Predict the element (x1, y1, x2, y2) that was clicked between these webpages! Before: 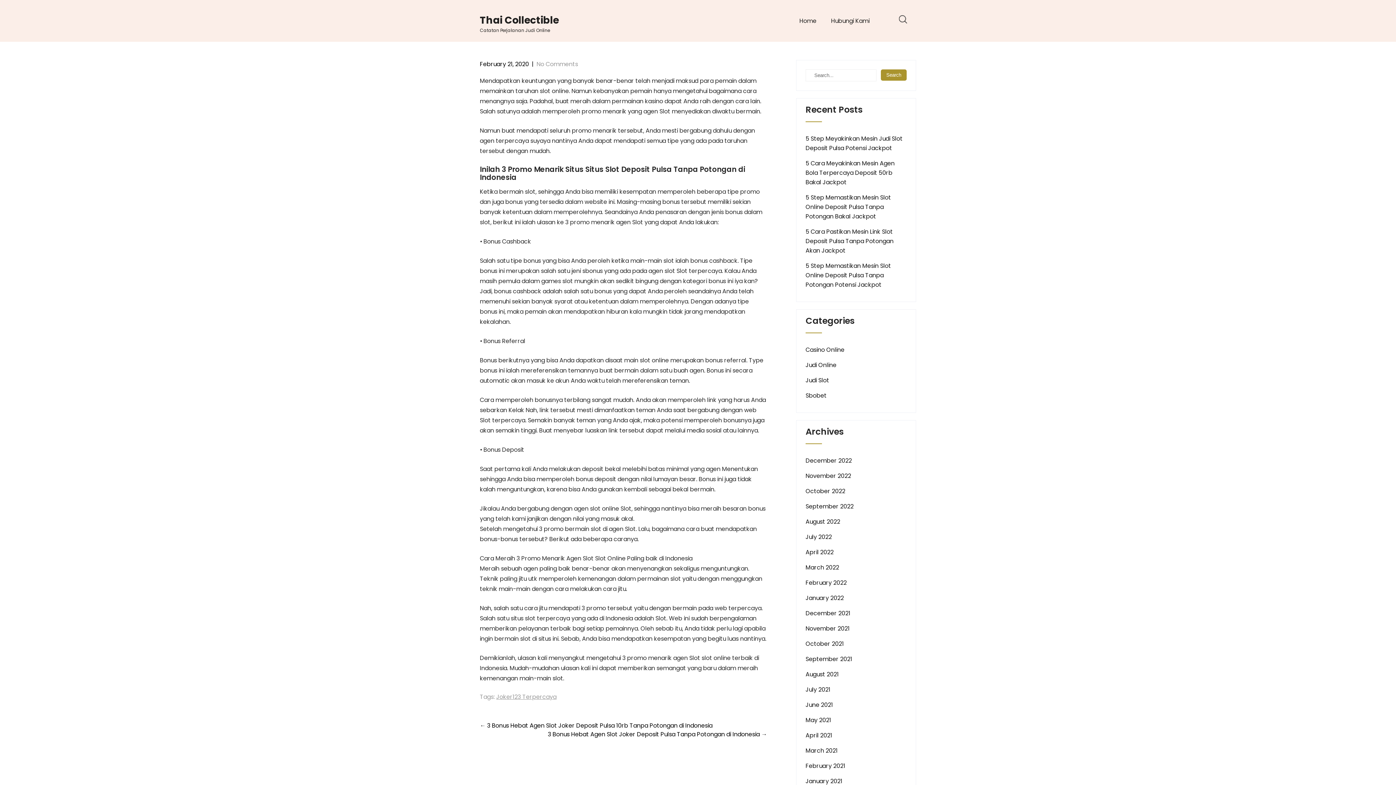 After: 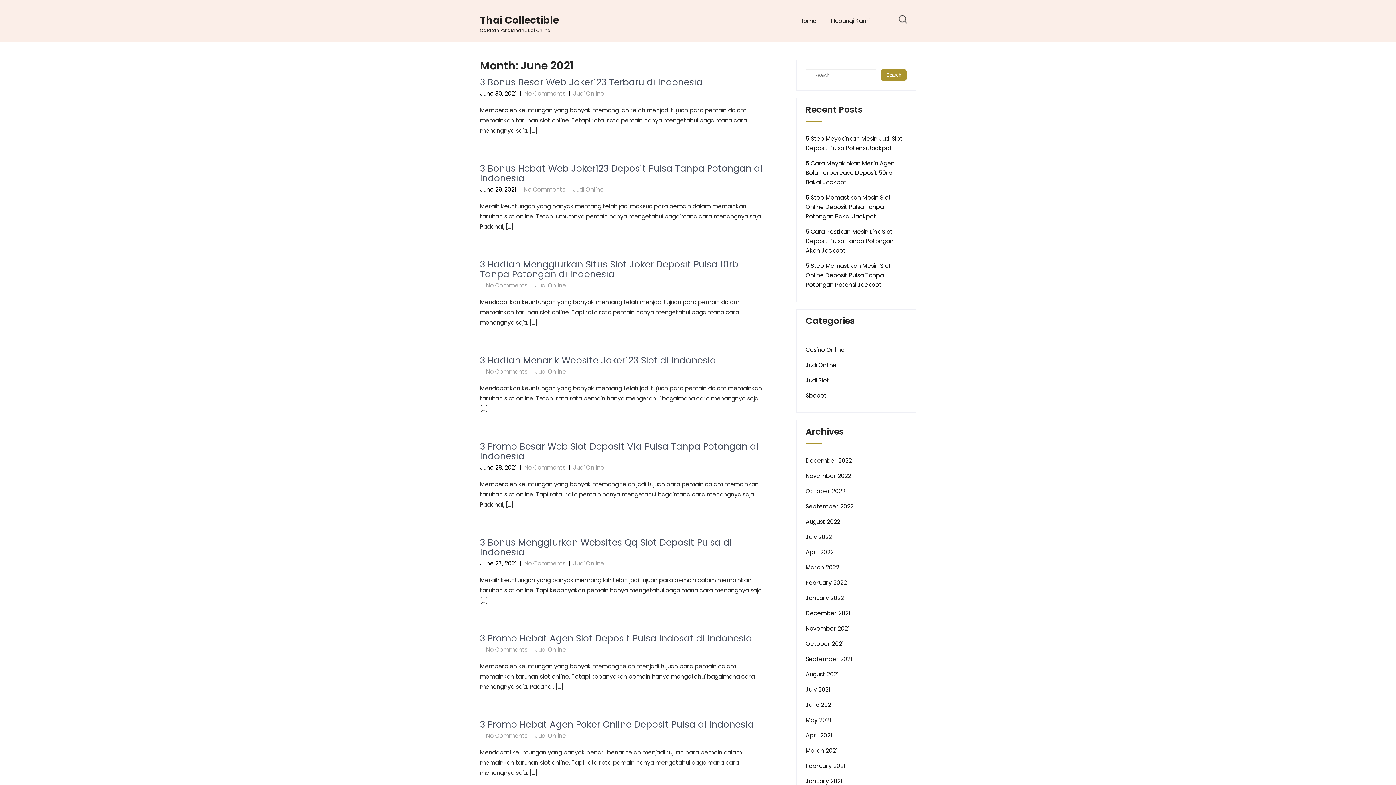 Action: label: June 2021 bbox: (805, 700, 833, 710)